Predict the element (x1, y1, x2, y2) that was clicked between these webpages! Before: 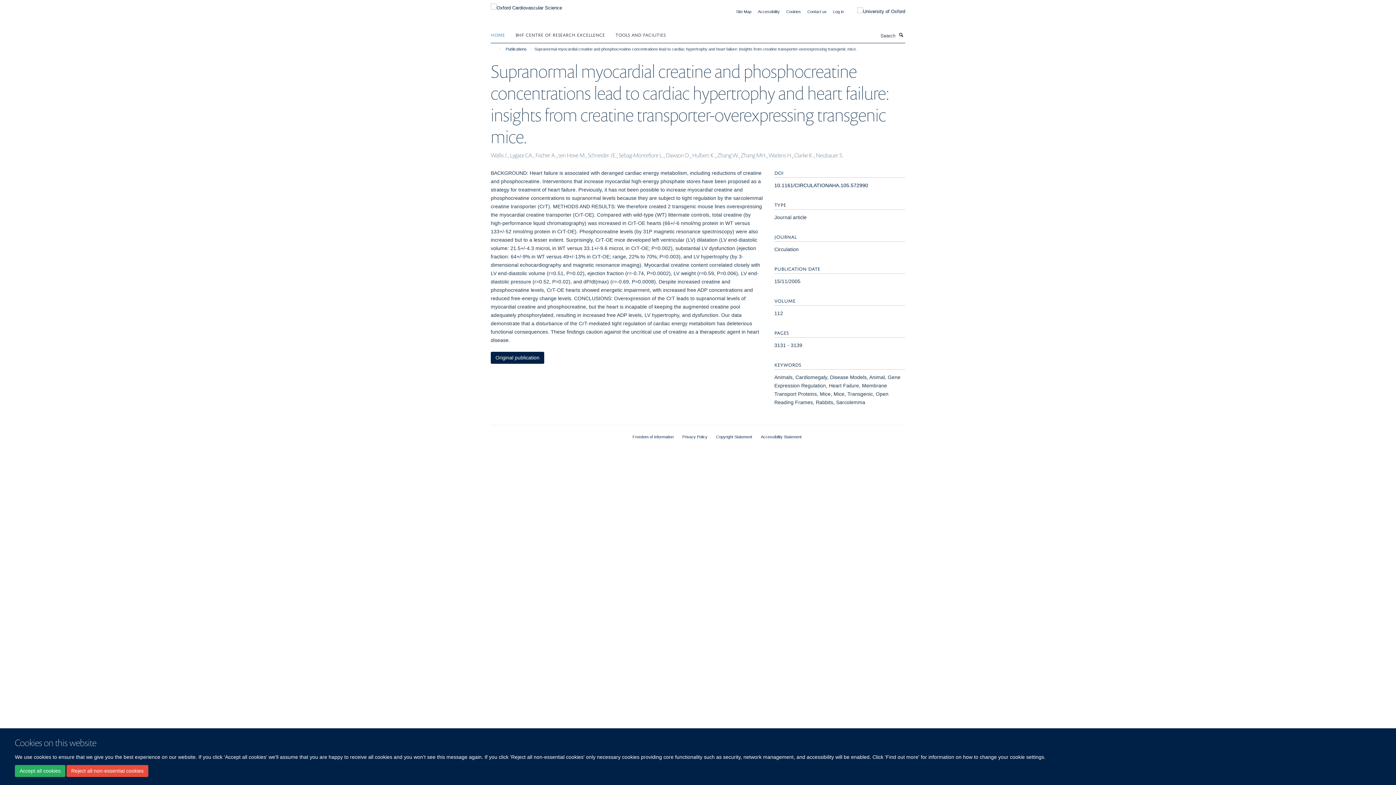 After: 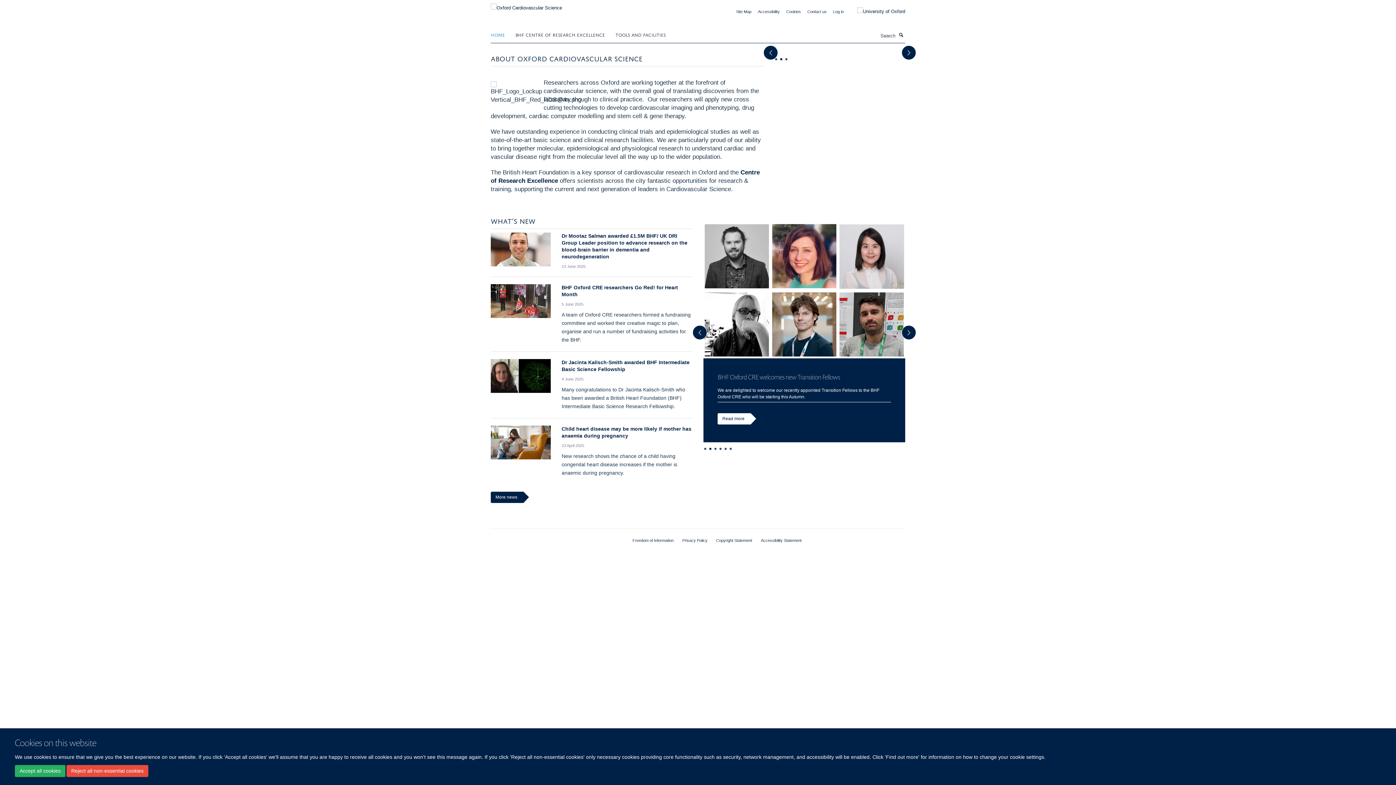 Action: label: HOME bbox: (490, 29, 514, 40)